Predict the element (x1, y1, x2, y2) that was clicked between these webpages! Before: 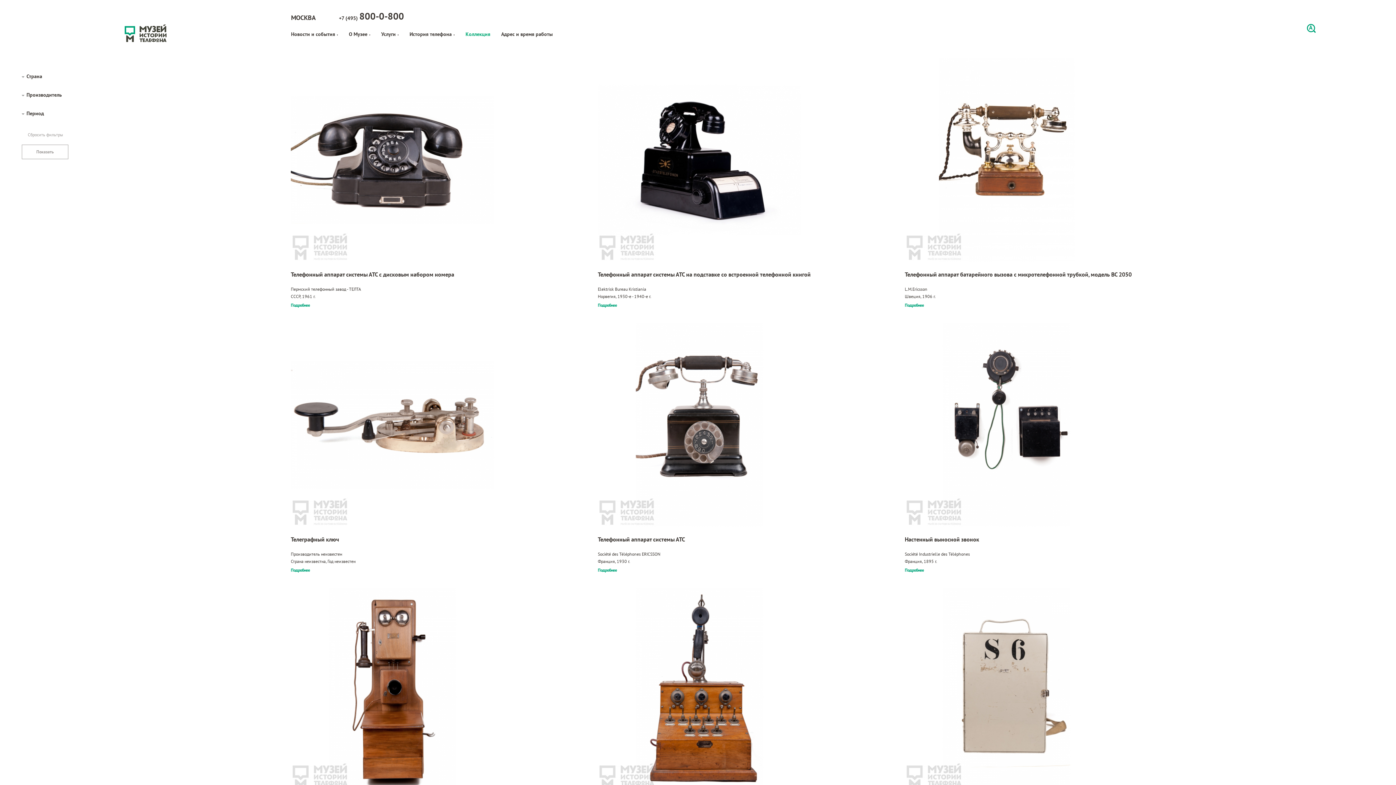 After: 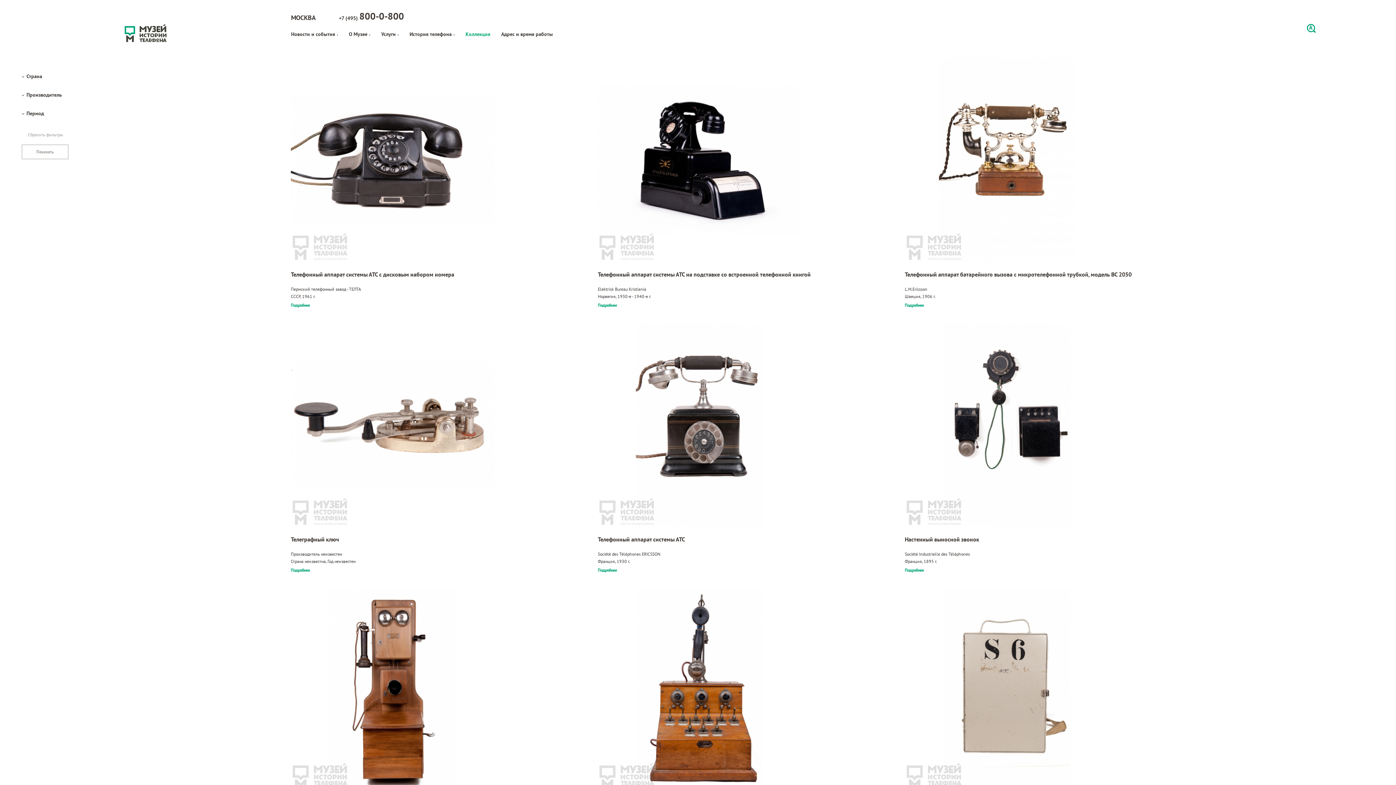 Action: bbox: (905, 588, 1190, 792)